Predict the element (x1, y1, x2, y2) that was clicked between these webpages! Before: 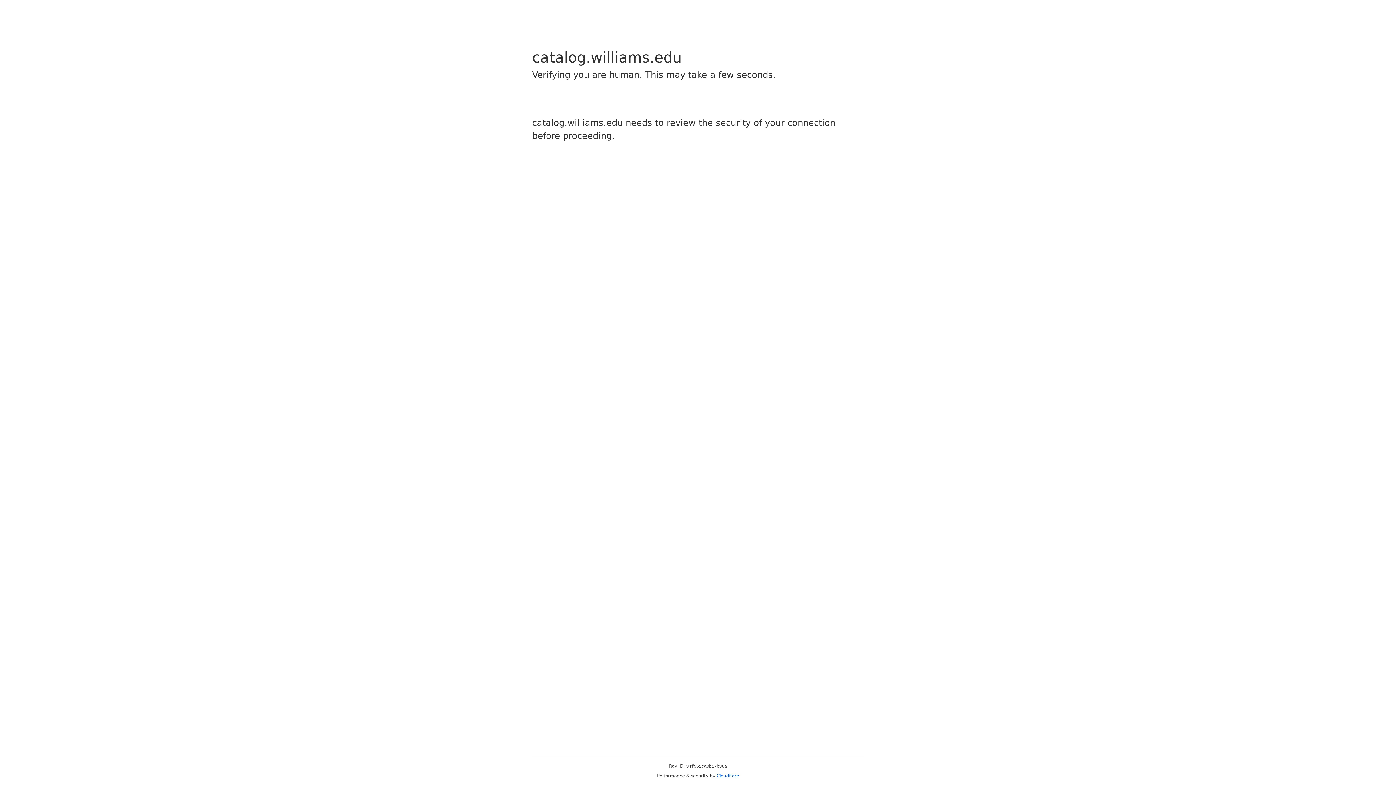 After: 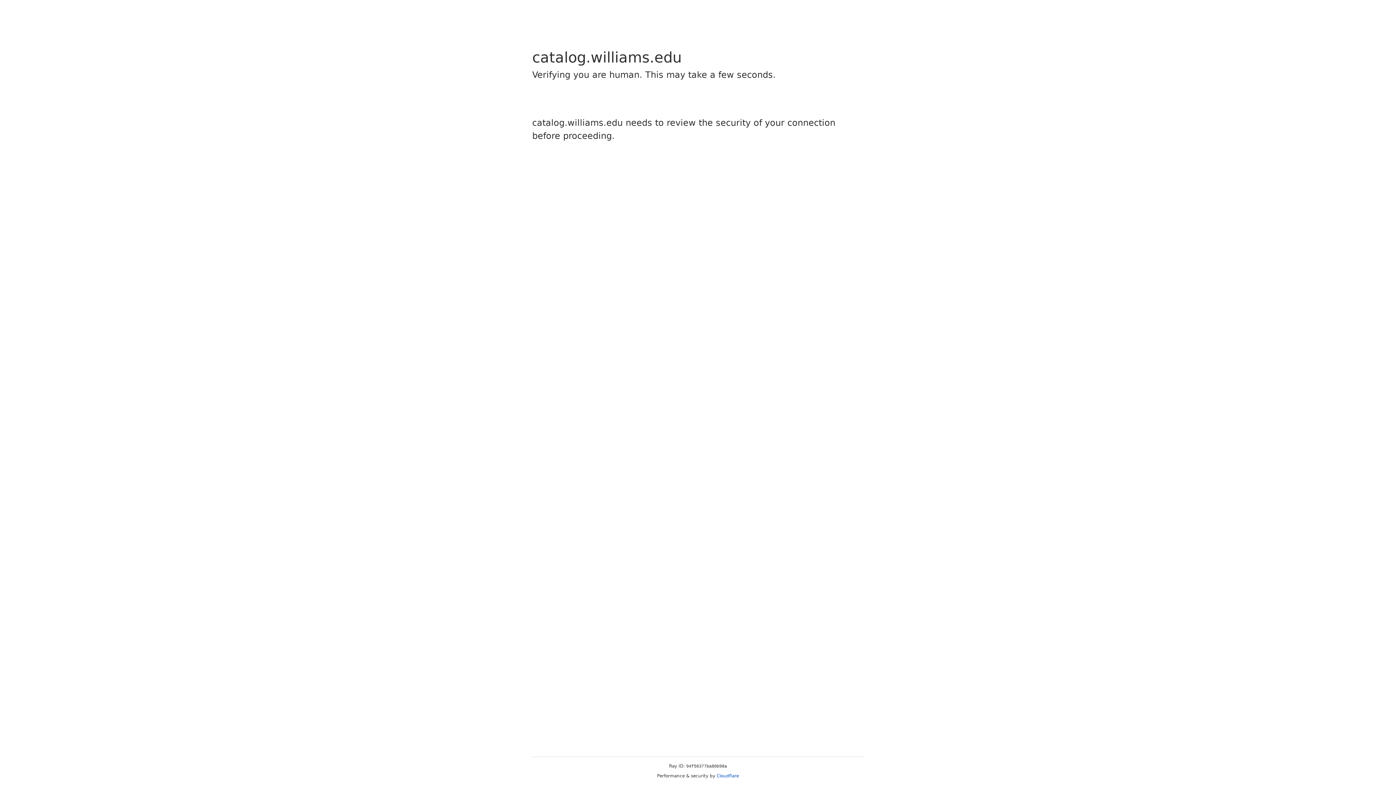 Action: bbox: (716, 773, 739, 778) label: Cloudflare